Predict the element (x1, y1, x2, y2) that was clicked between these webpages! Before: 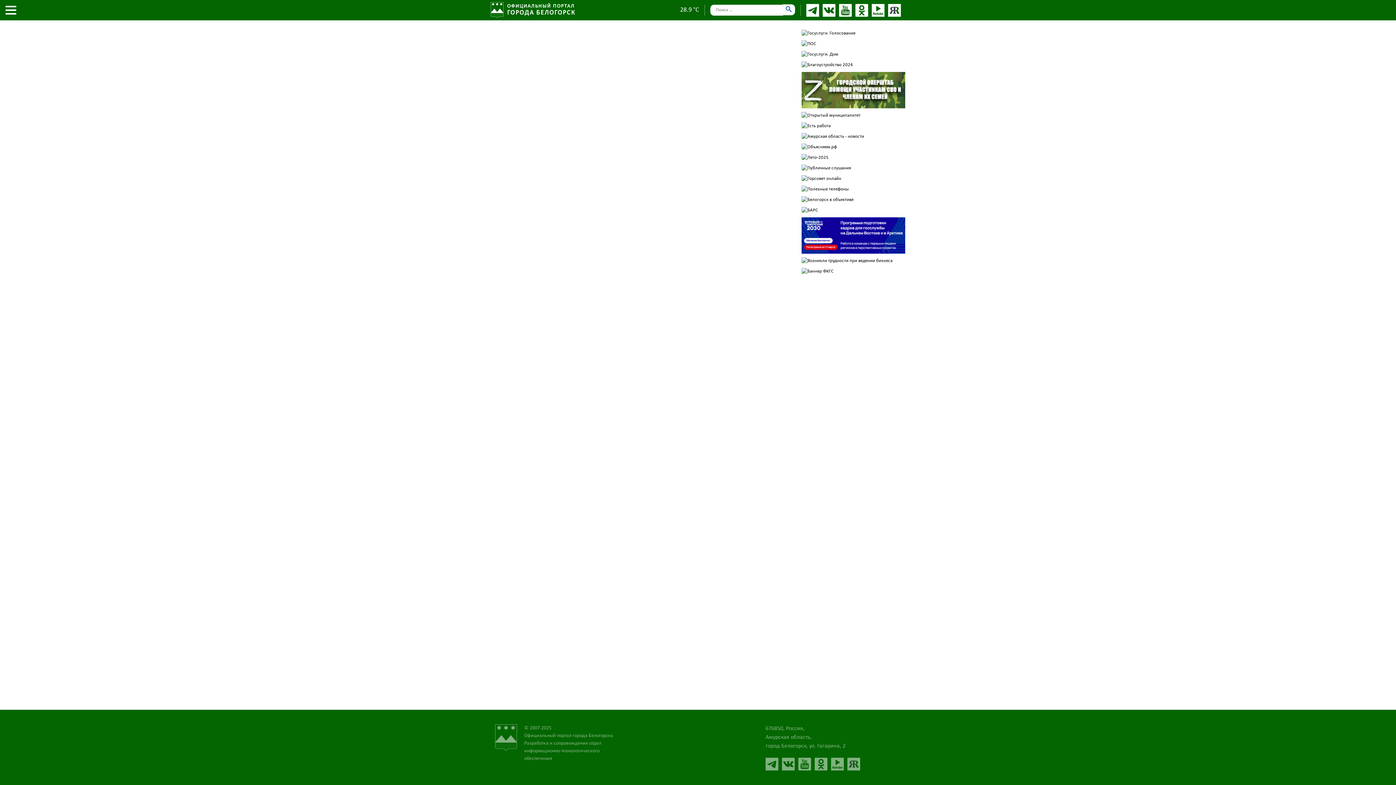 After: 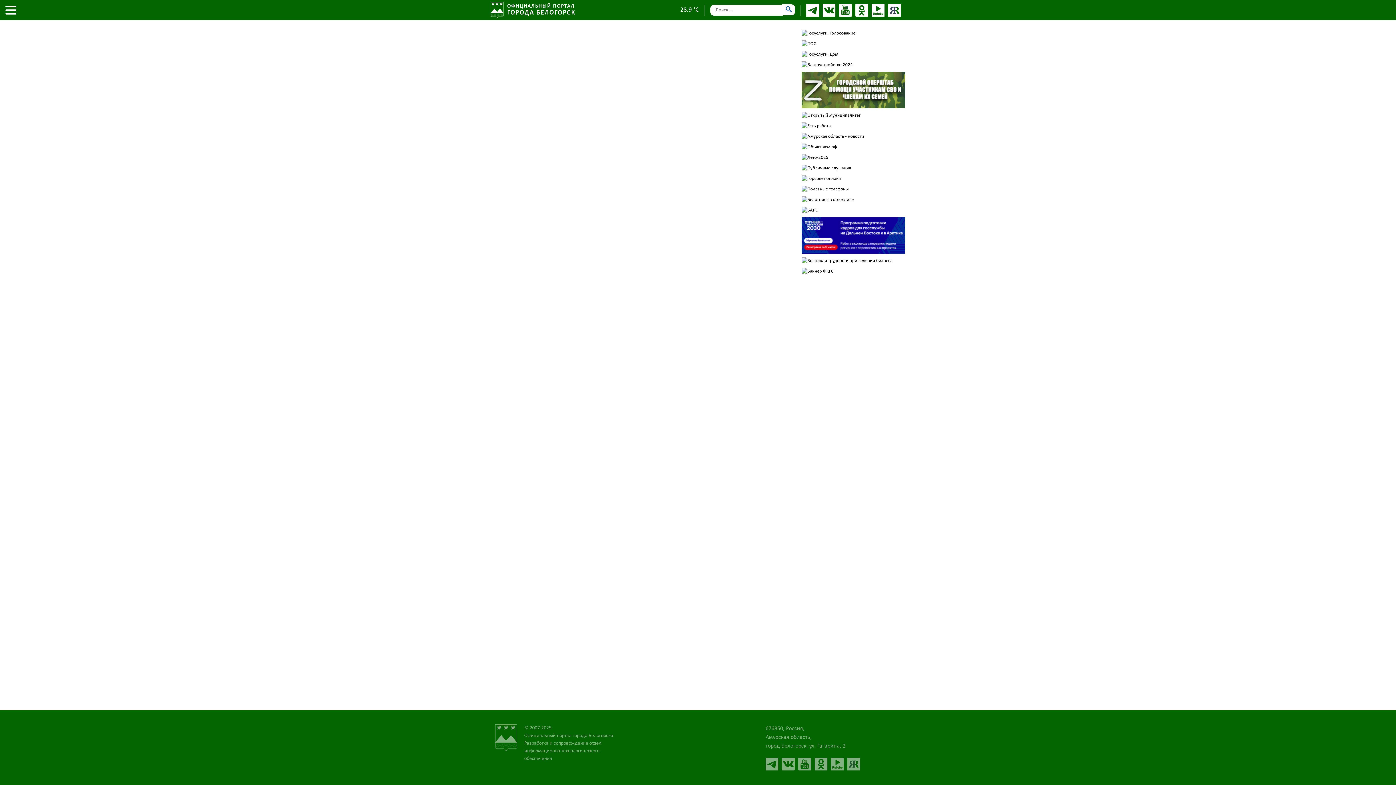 Action: bbox: (801, 133, 905, 143)